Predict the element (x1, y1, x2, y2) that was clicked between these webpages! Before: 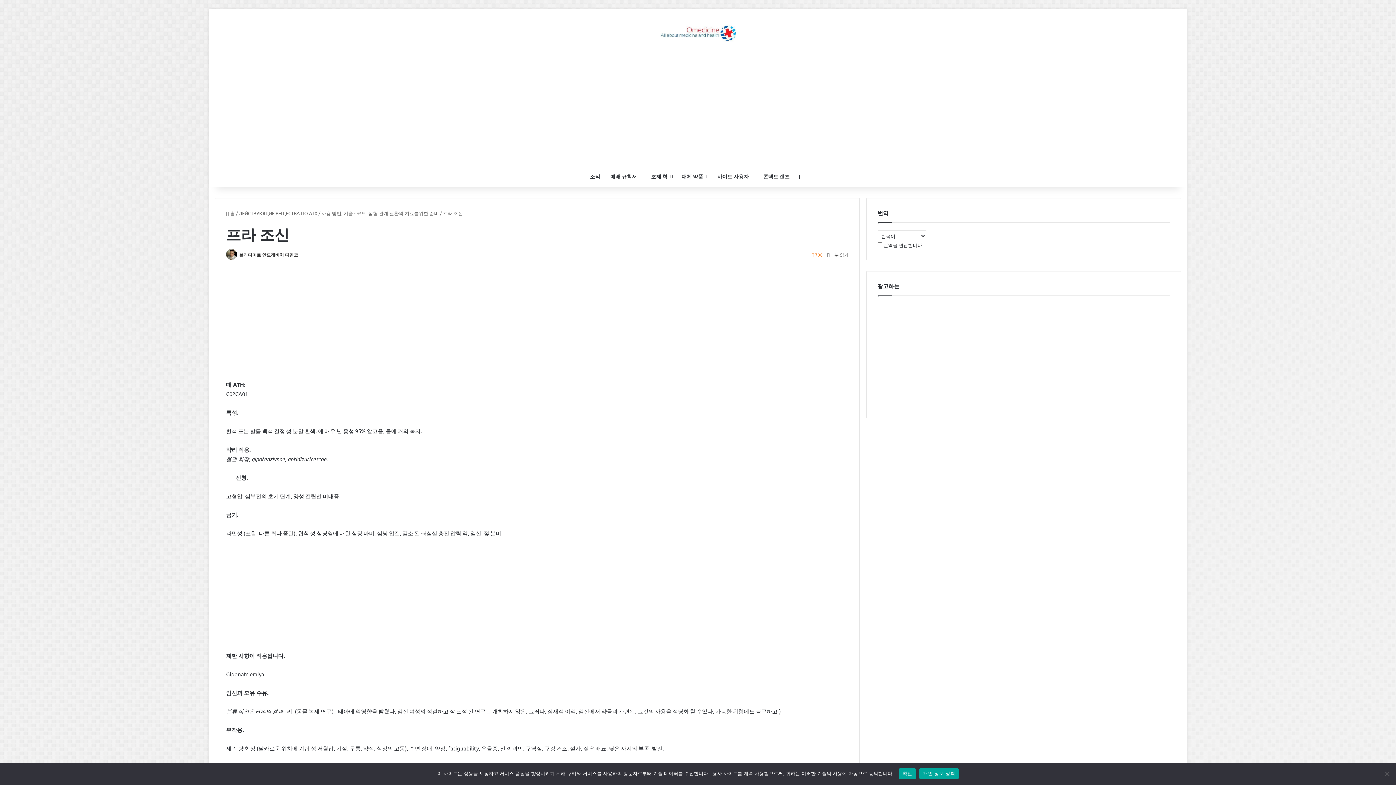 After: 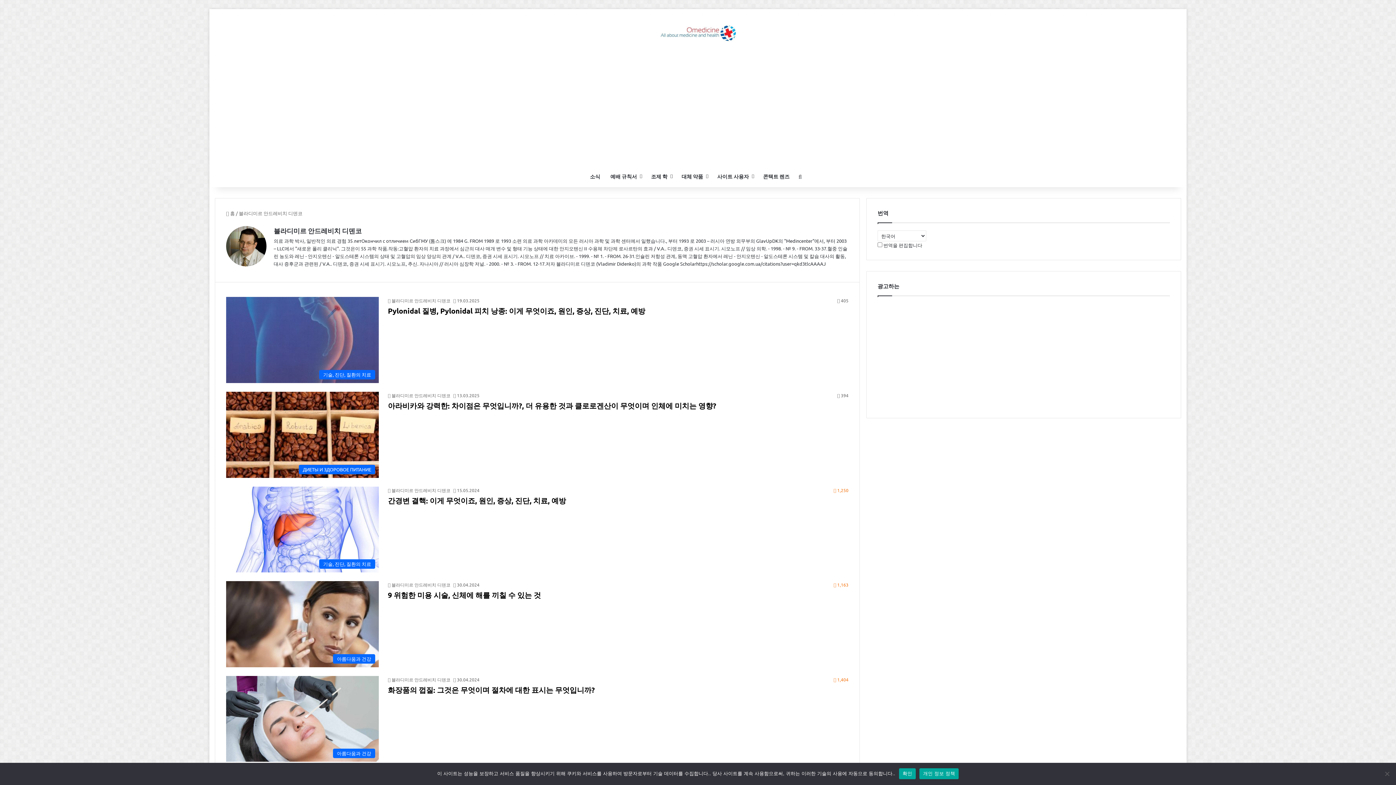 Action: bbox: (226, 251, 238, 257)